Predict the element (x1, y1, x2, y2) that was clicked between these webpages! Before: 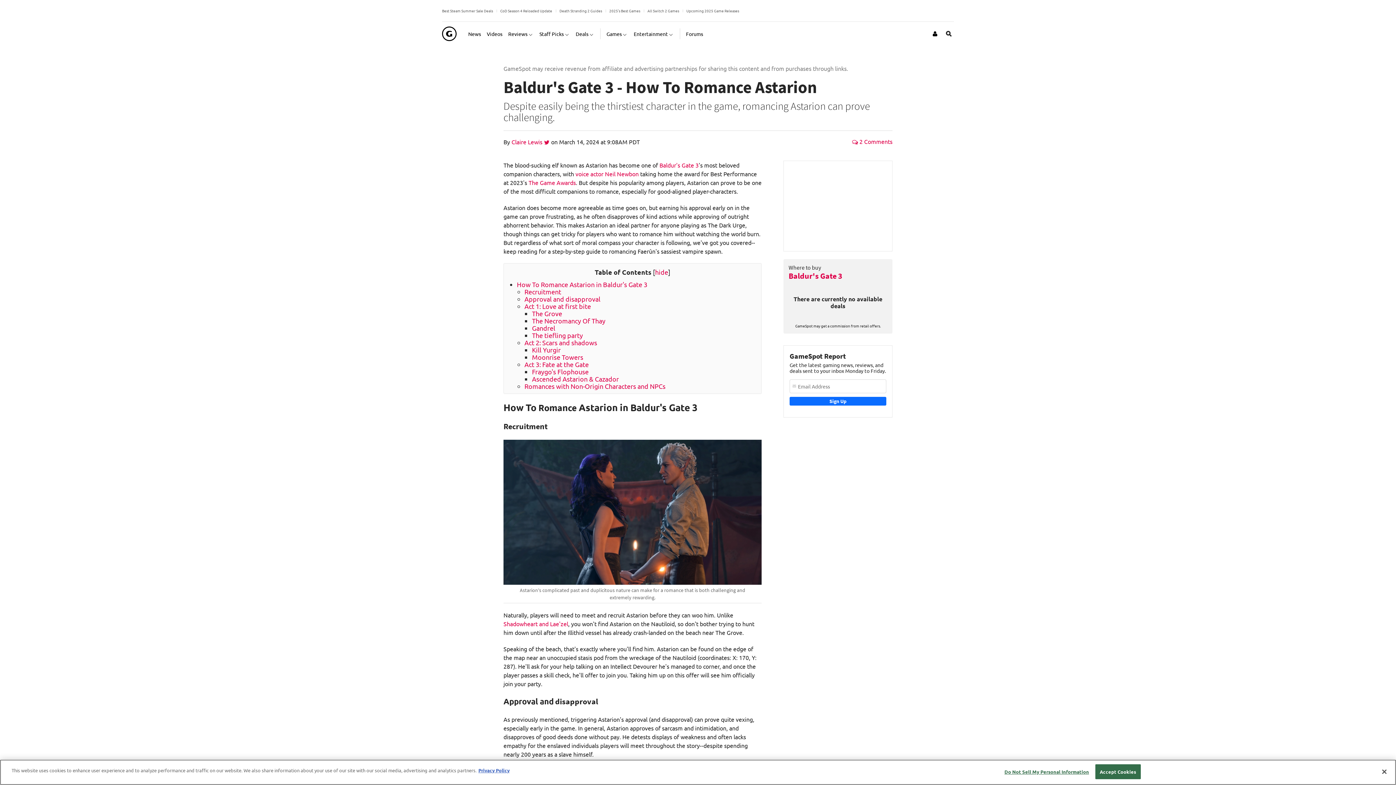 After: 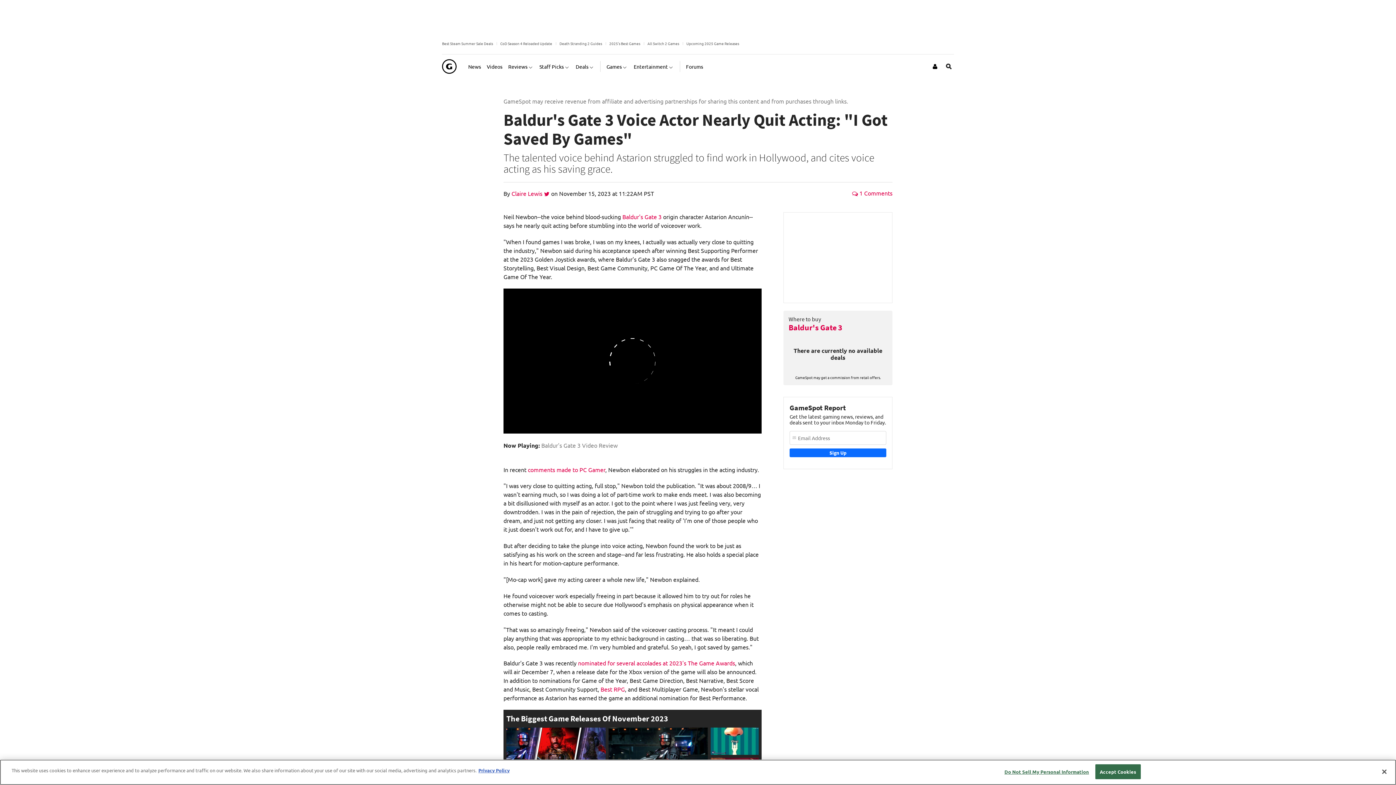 Action: label: voice actor Neil Newbon bbox: (575, 170, 638, 177)